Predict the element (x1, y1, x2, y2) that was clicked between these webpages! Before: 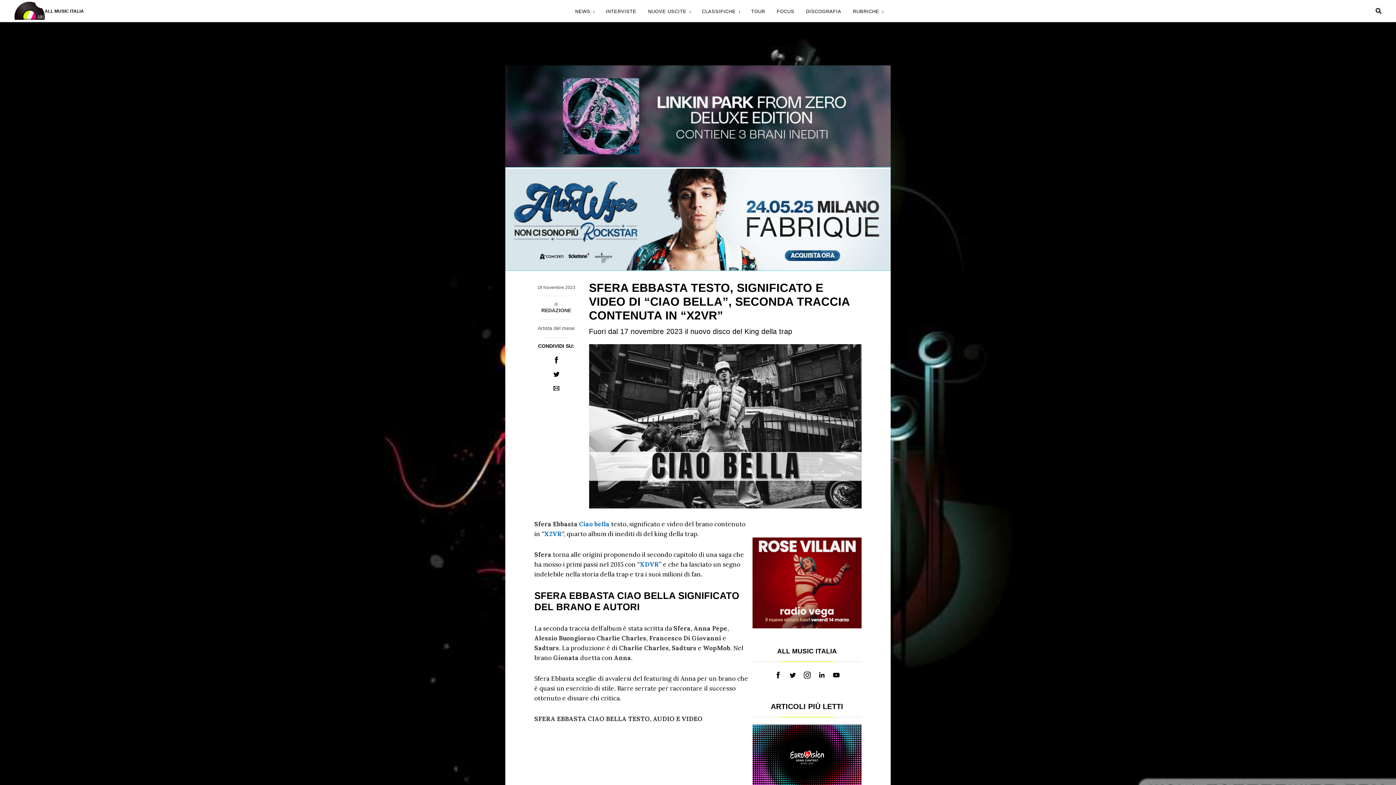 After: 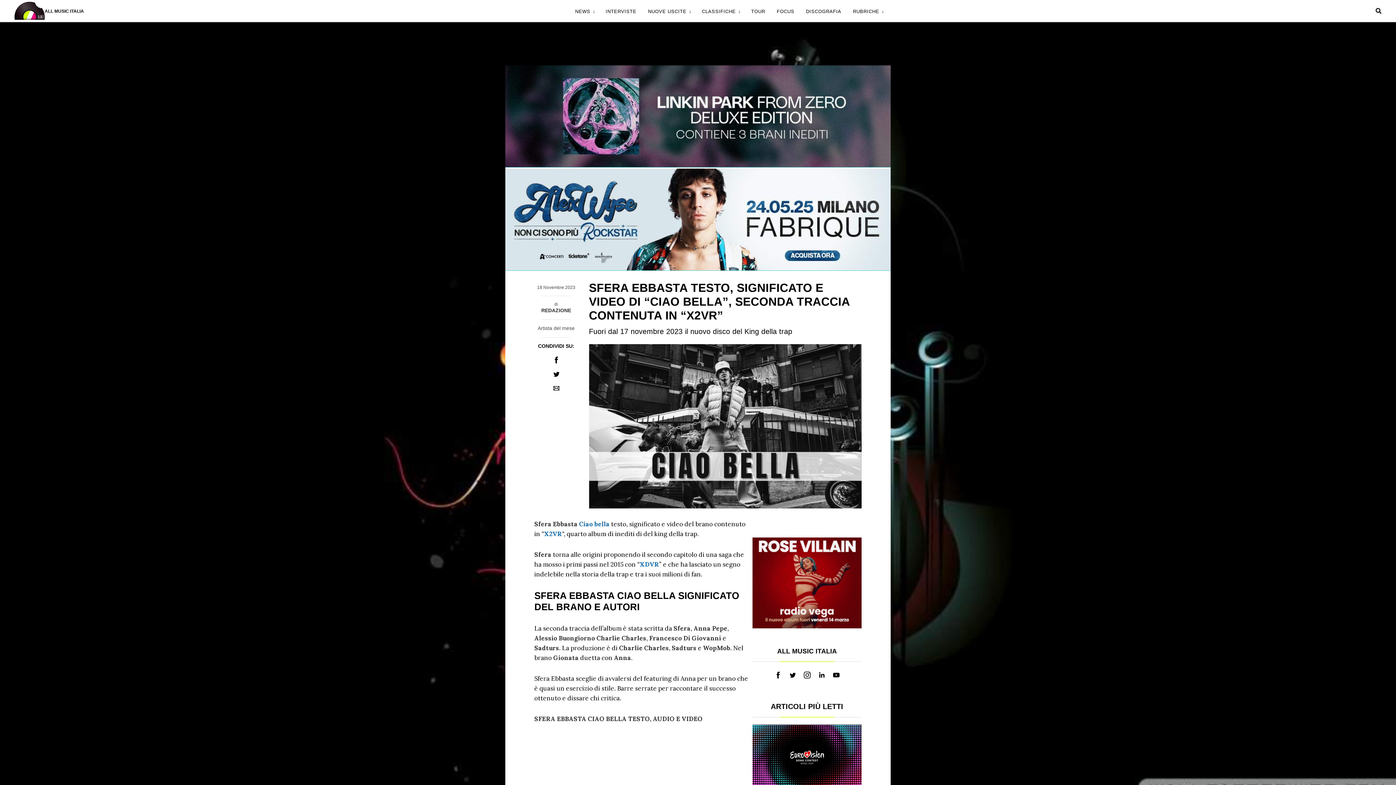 Action: bbox: (505, 161, 890, 169)